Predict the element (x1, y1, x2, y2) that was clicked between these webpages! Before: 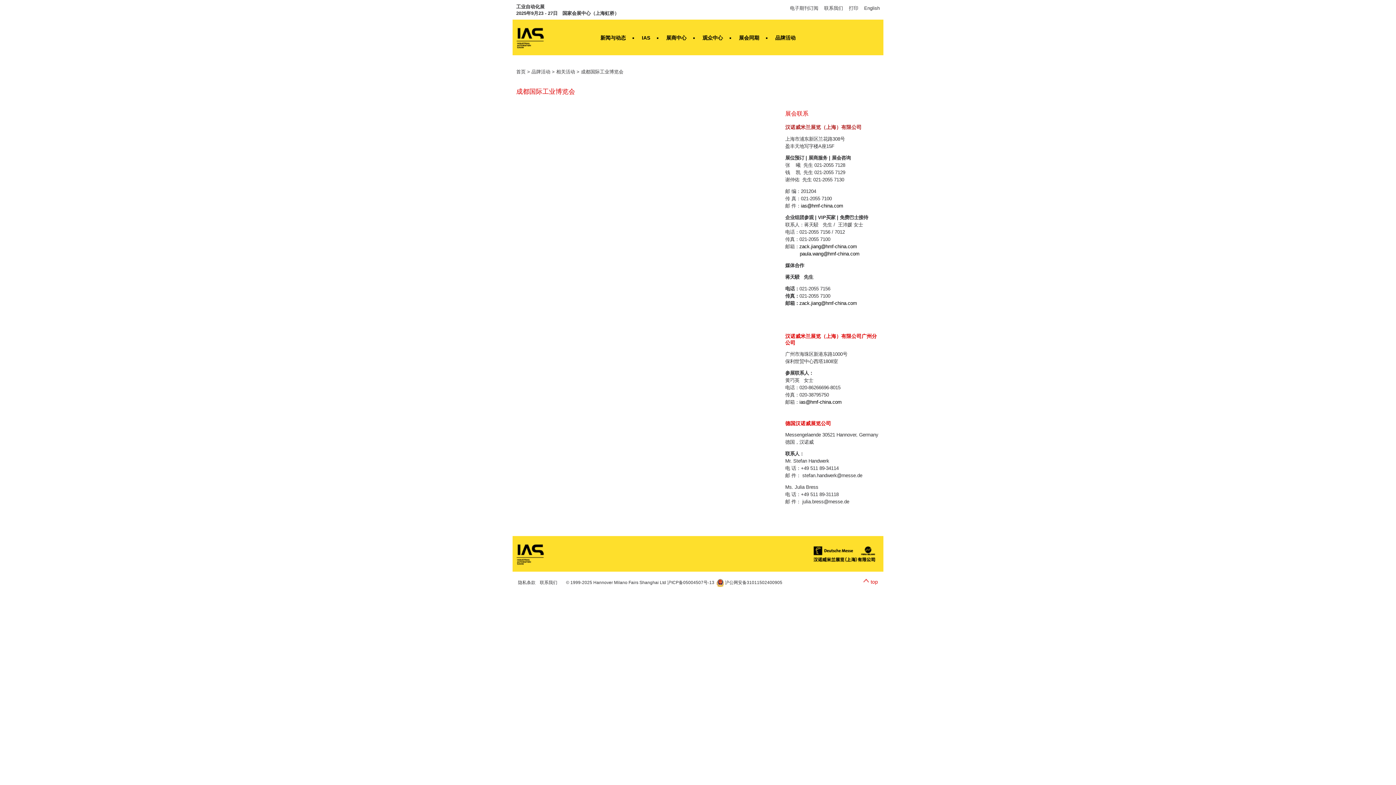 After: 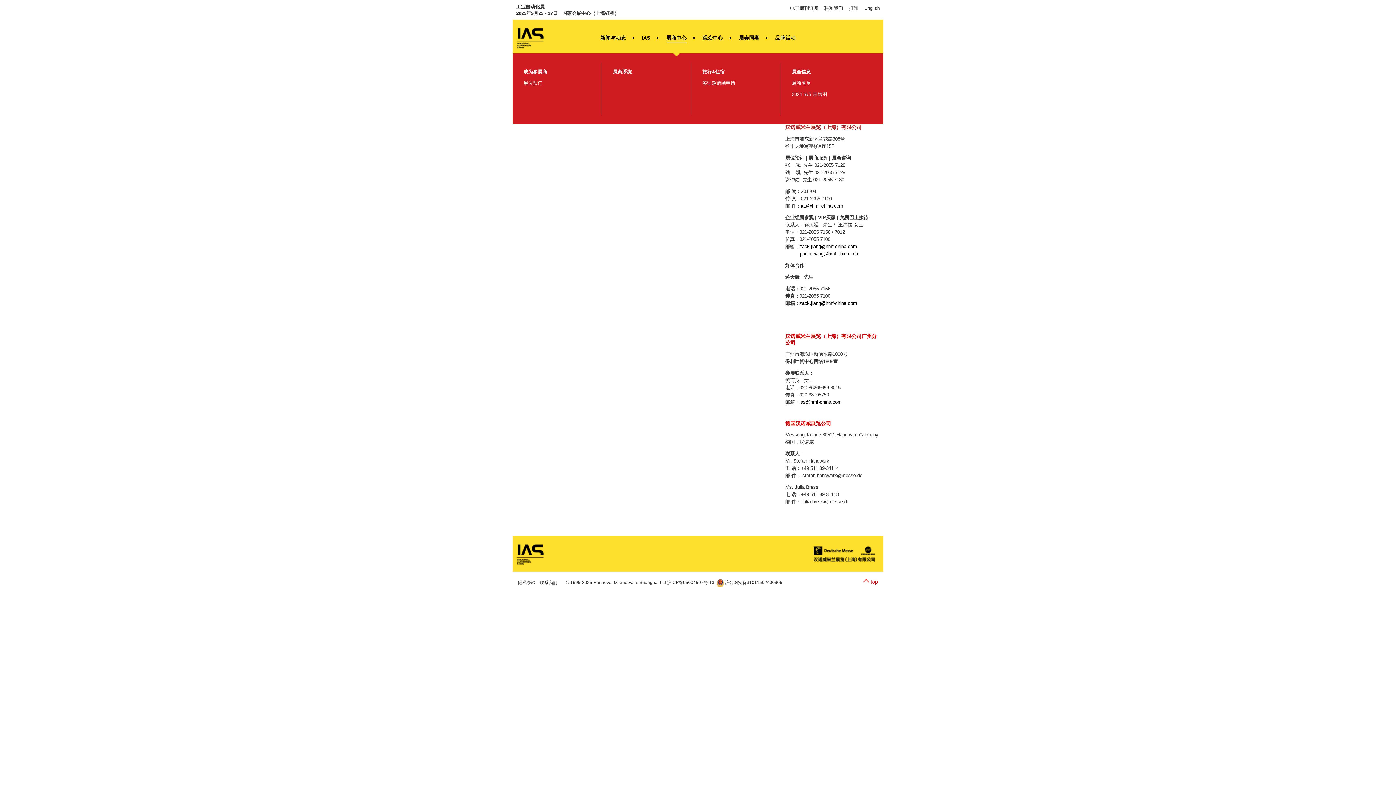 Action: label: 展商中心 bbox: (666, 20, 686, 55)